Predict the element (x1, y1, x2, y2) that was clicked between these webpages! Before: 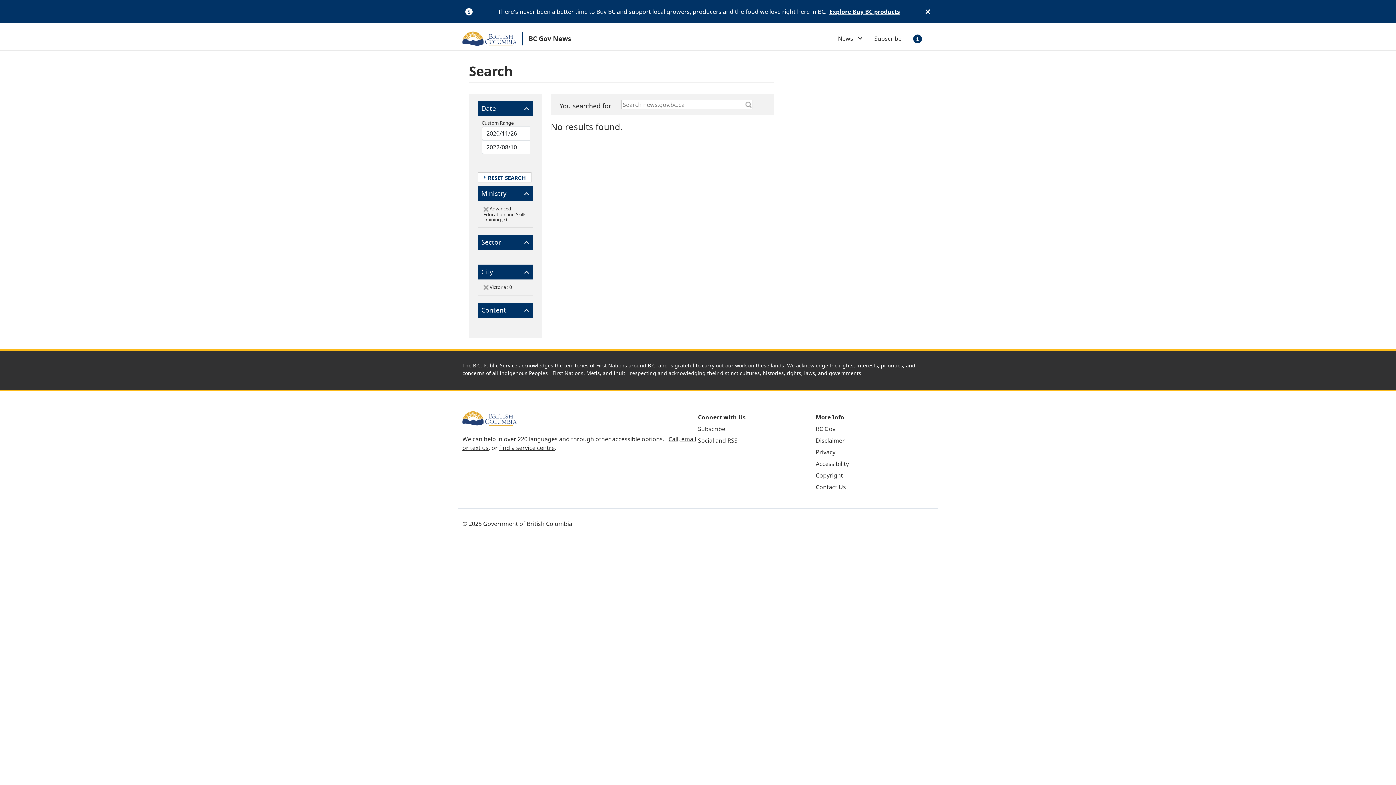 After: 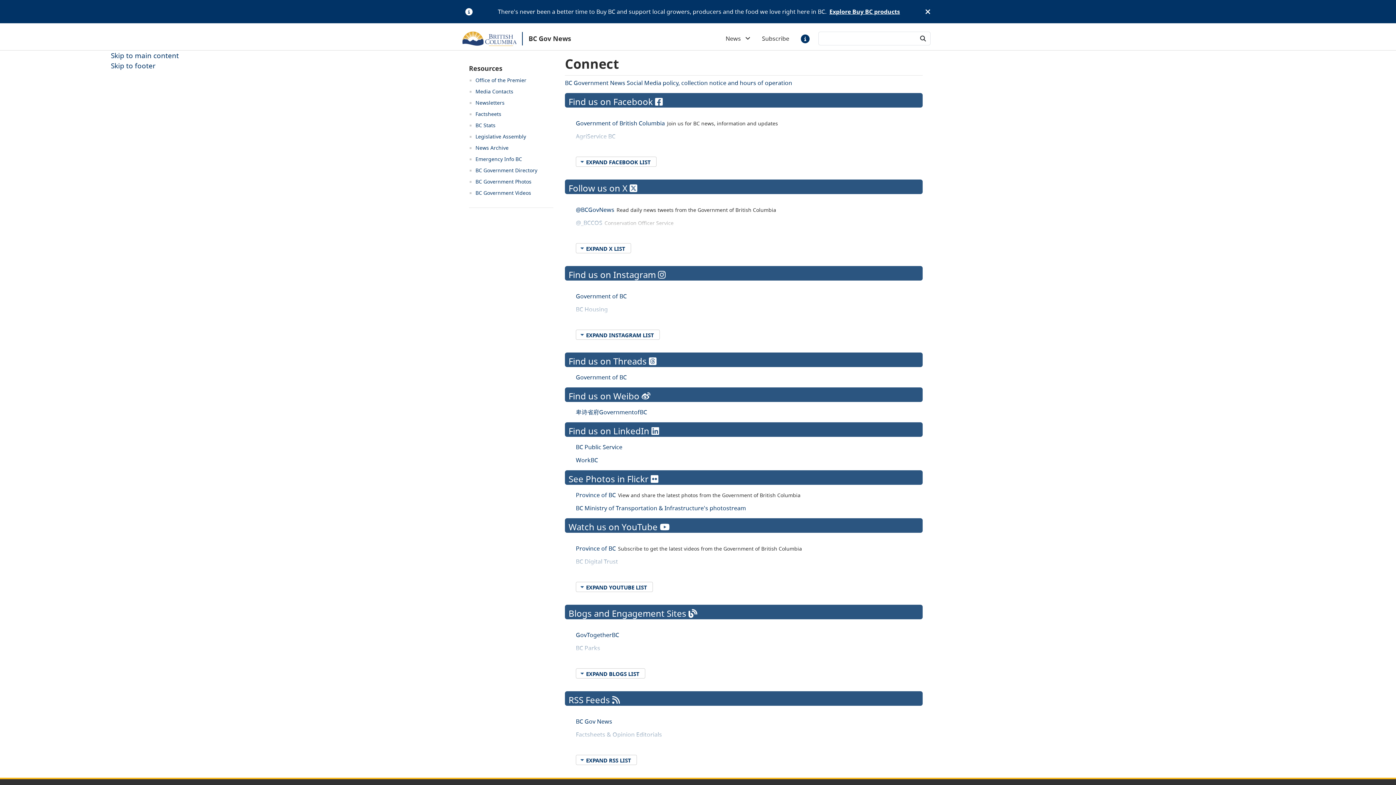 Action: bbox: (698, 436, 737, 444) label: Social and RSS